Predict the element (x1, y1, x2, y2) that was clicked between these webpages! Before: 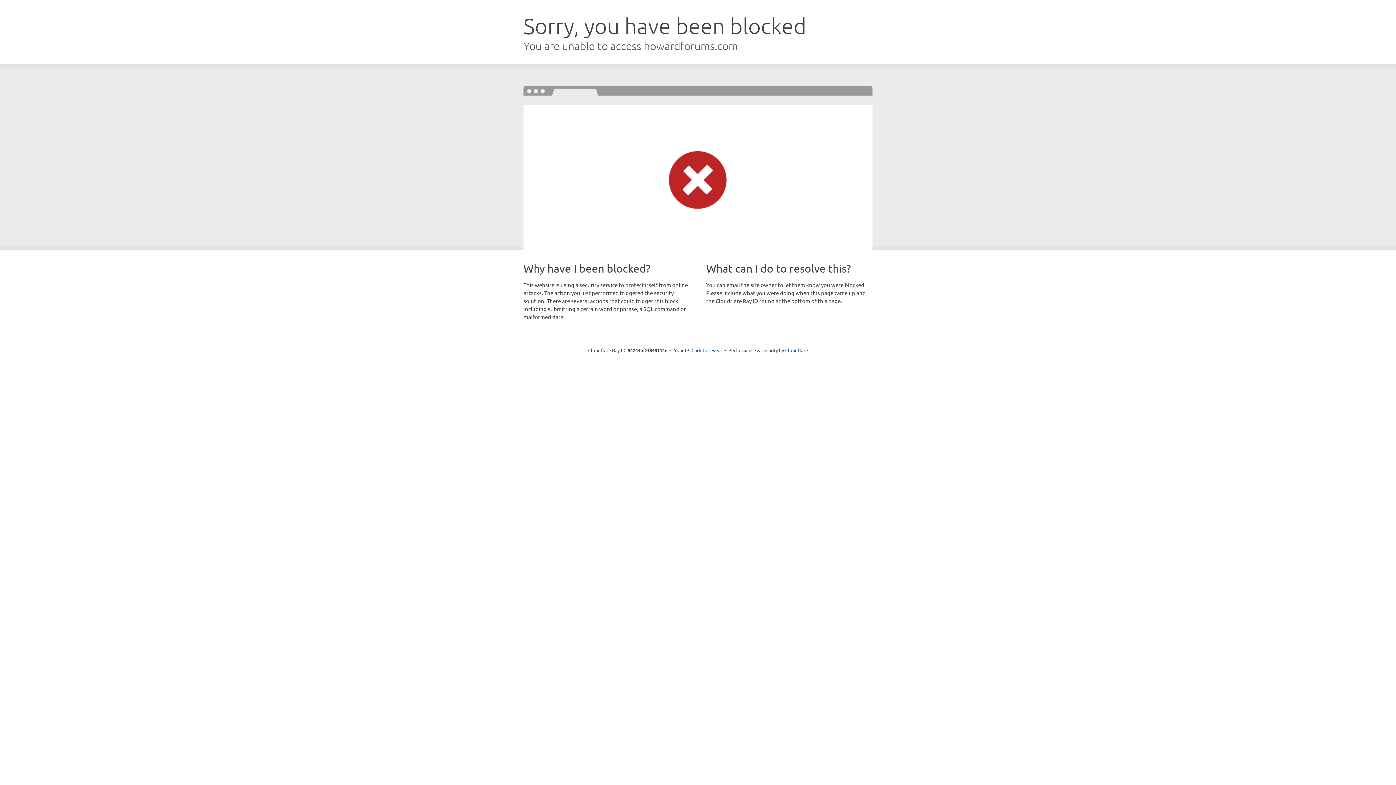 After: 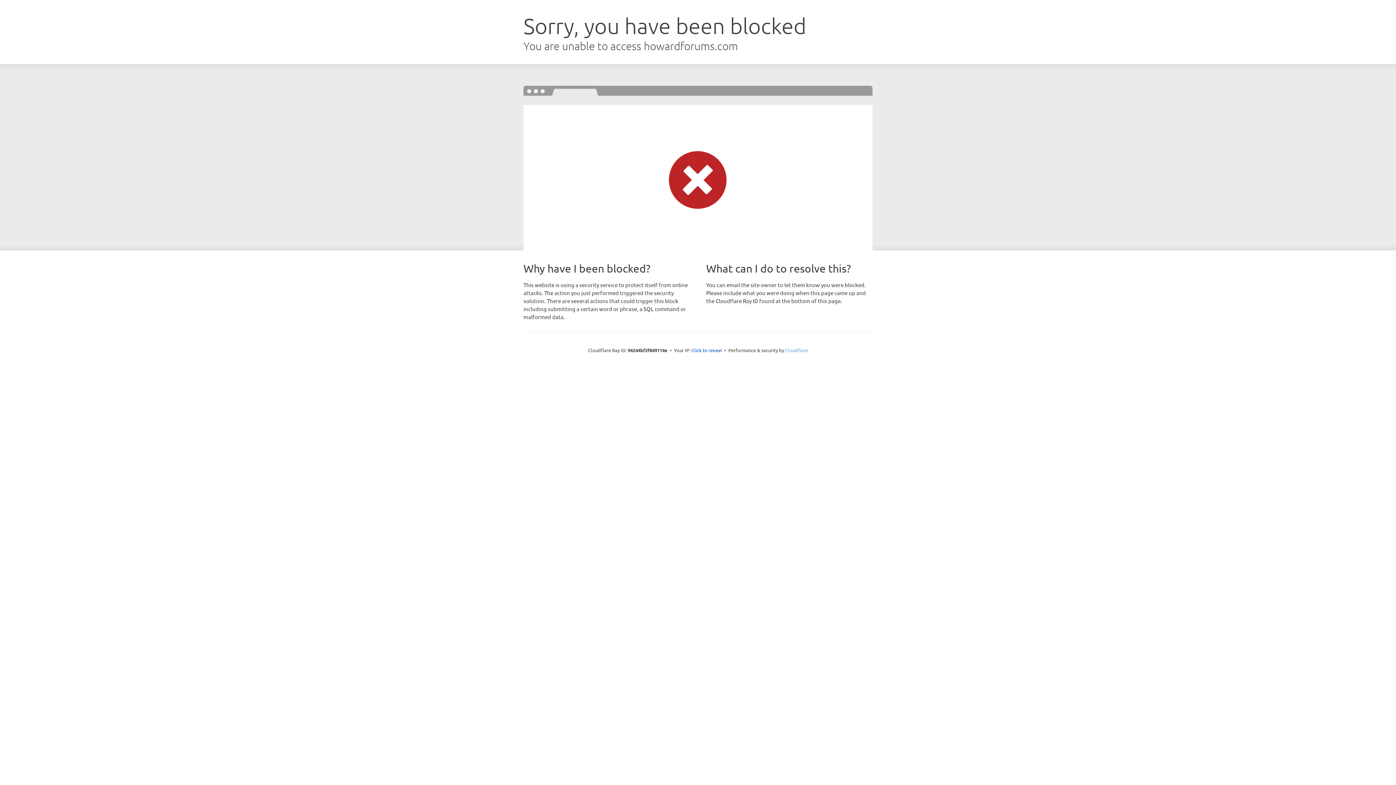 Action: label: Cloudflare bbox: (785, 347, 808, 353)